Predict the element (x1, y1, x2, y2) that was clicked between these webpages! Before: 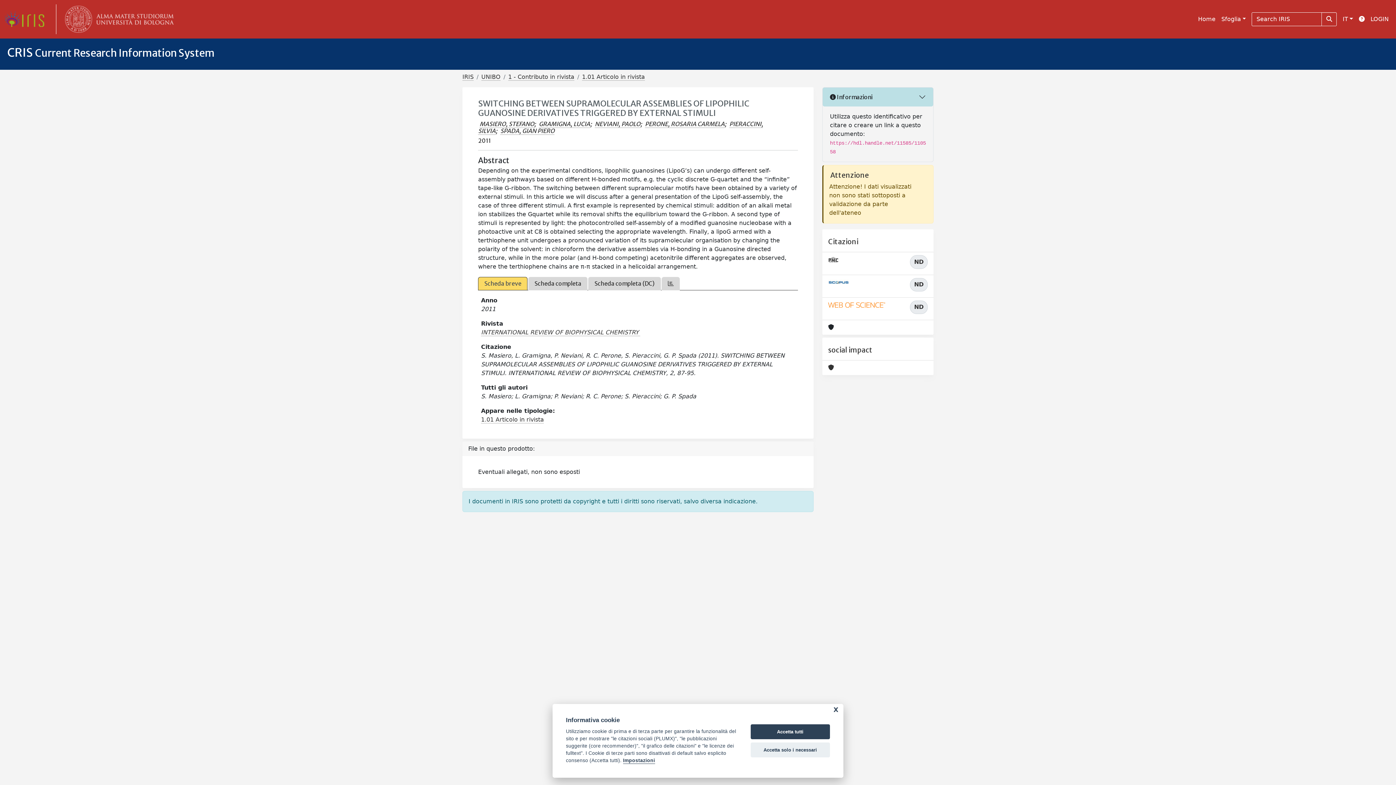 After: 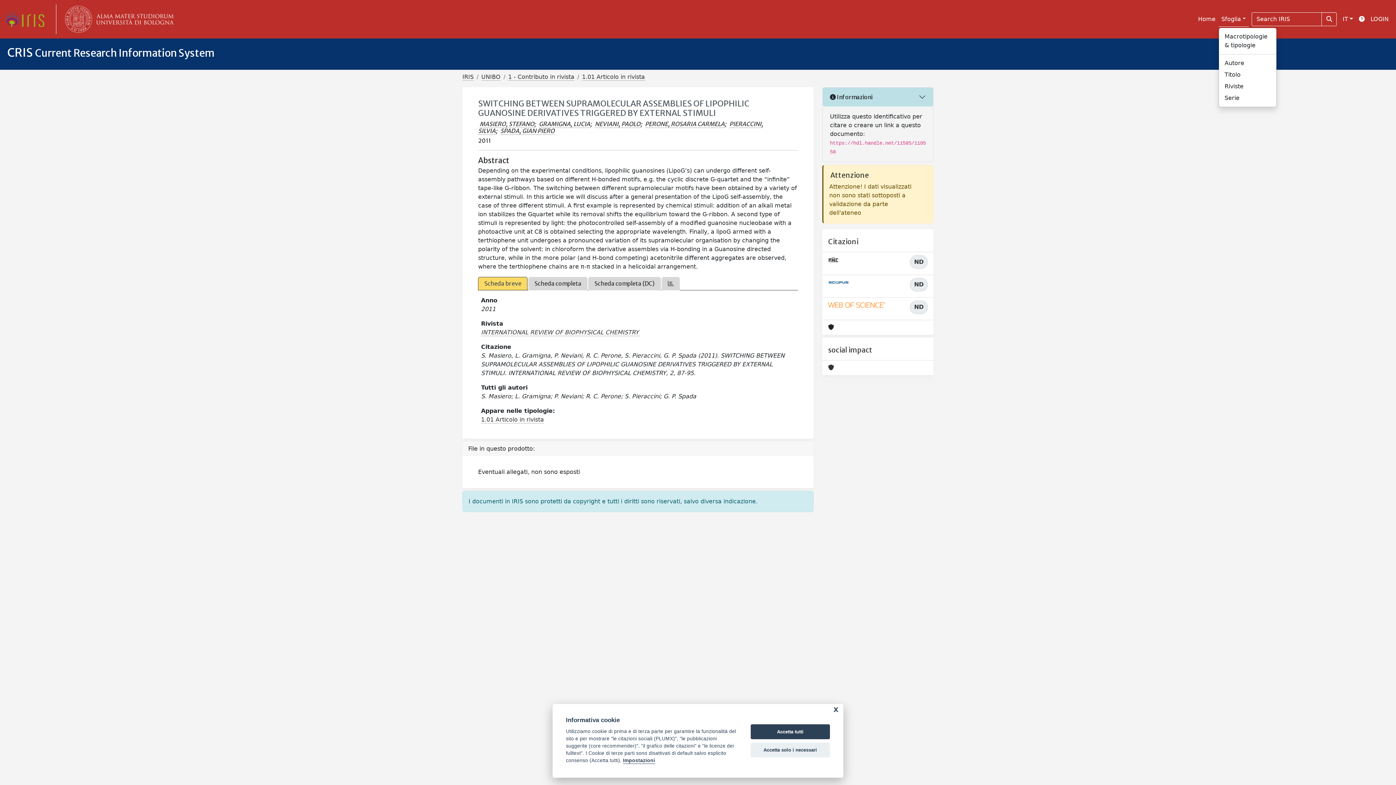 Action: label: Sfoglia bbox: (1218, 12, 1249, 26)